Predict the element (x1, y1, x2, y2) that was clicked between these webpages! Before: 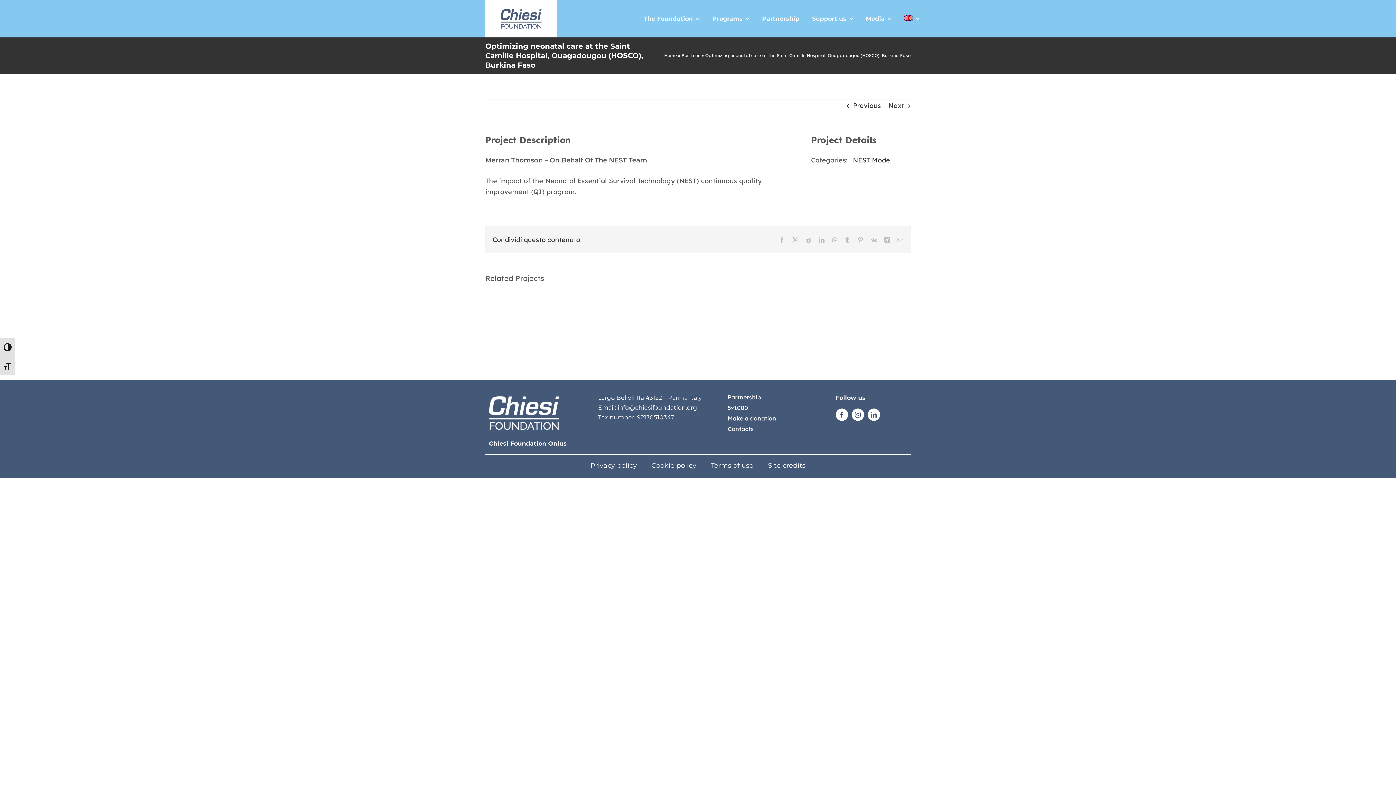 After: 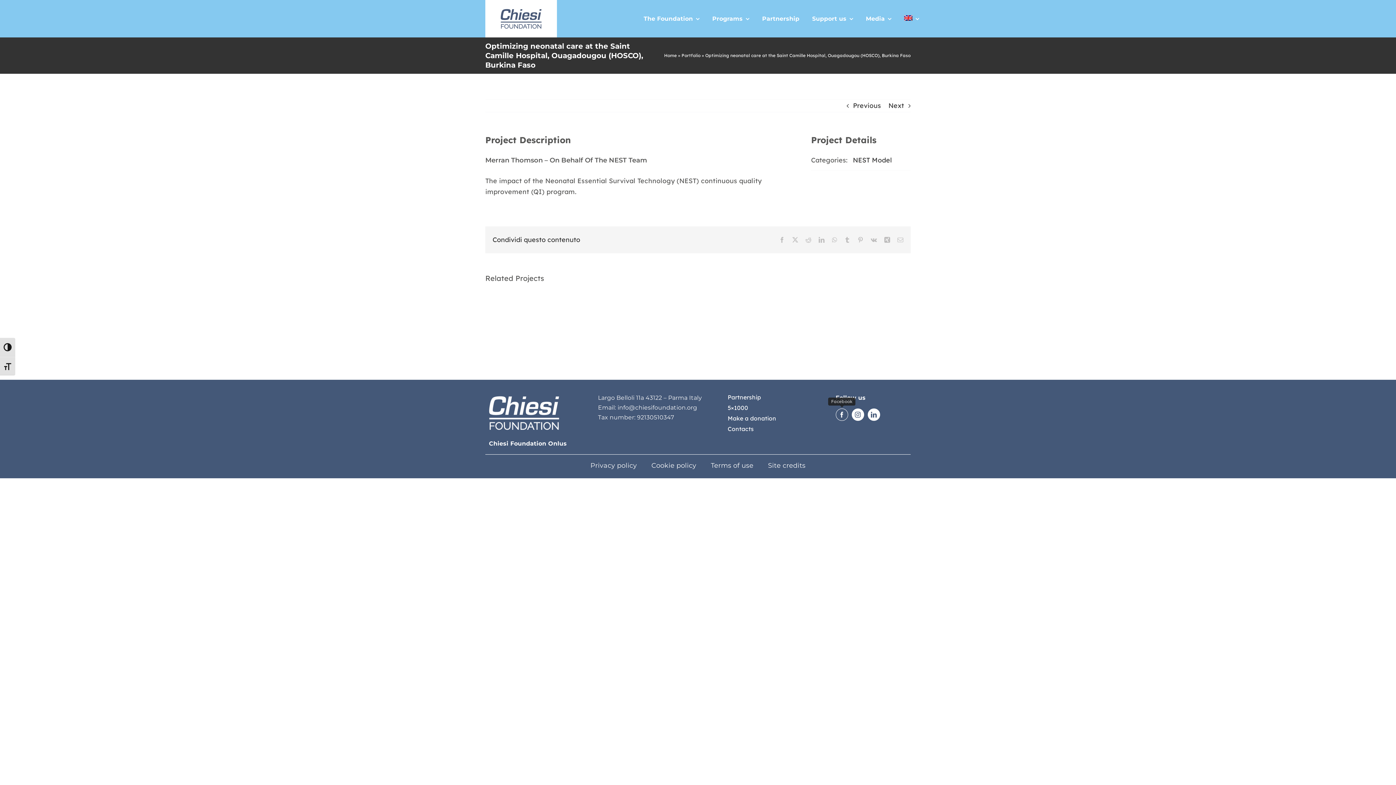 Action: label: facebook bbox: (835, 408, 848, 421)